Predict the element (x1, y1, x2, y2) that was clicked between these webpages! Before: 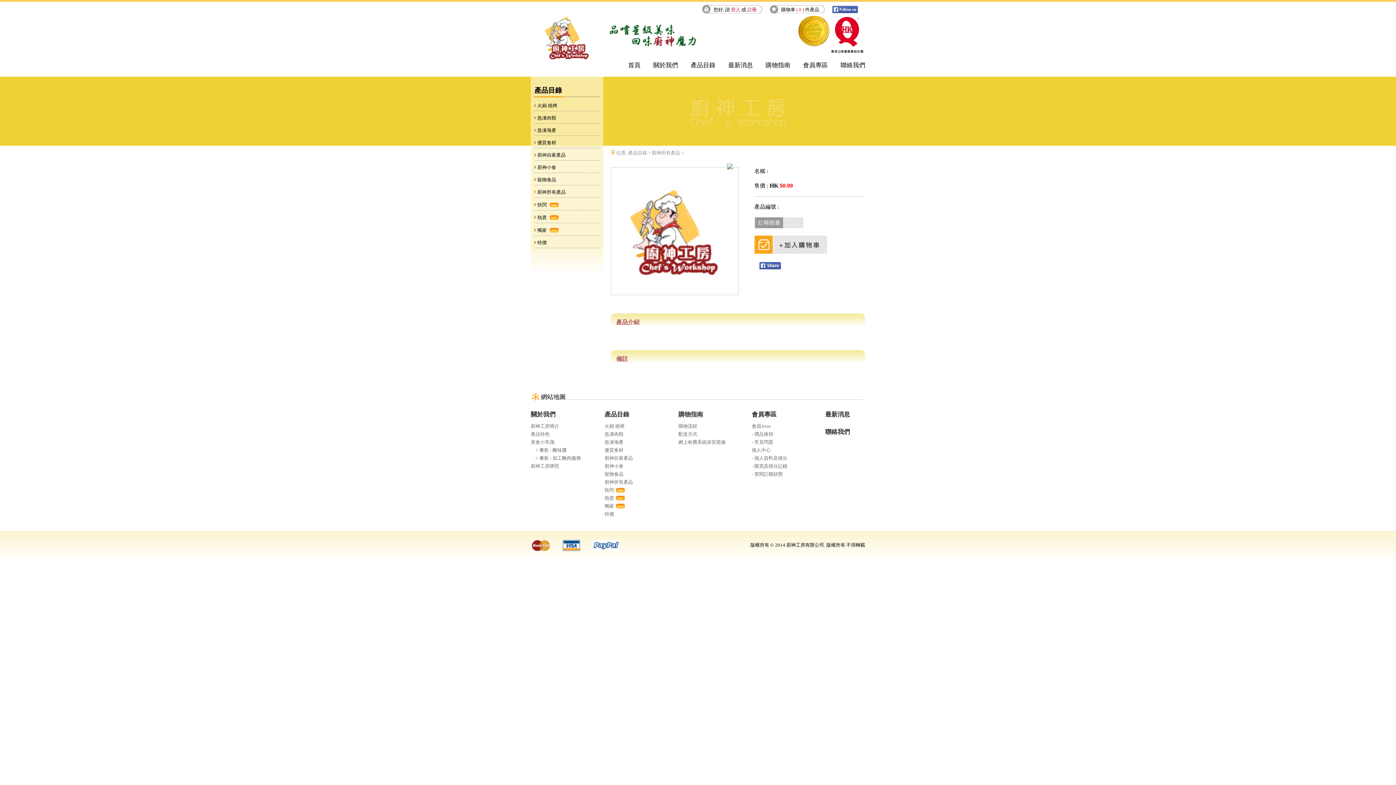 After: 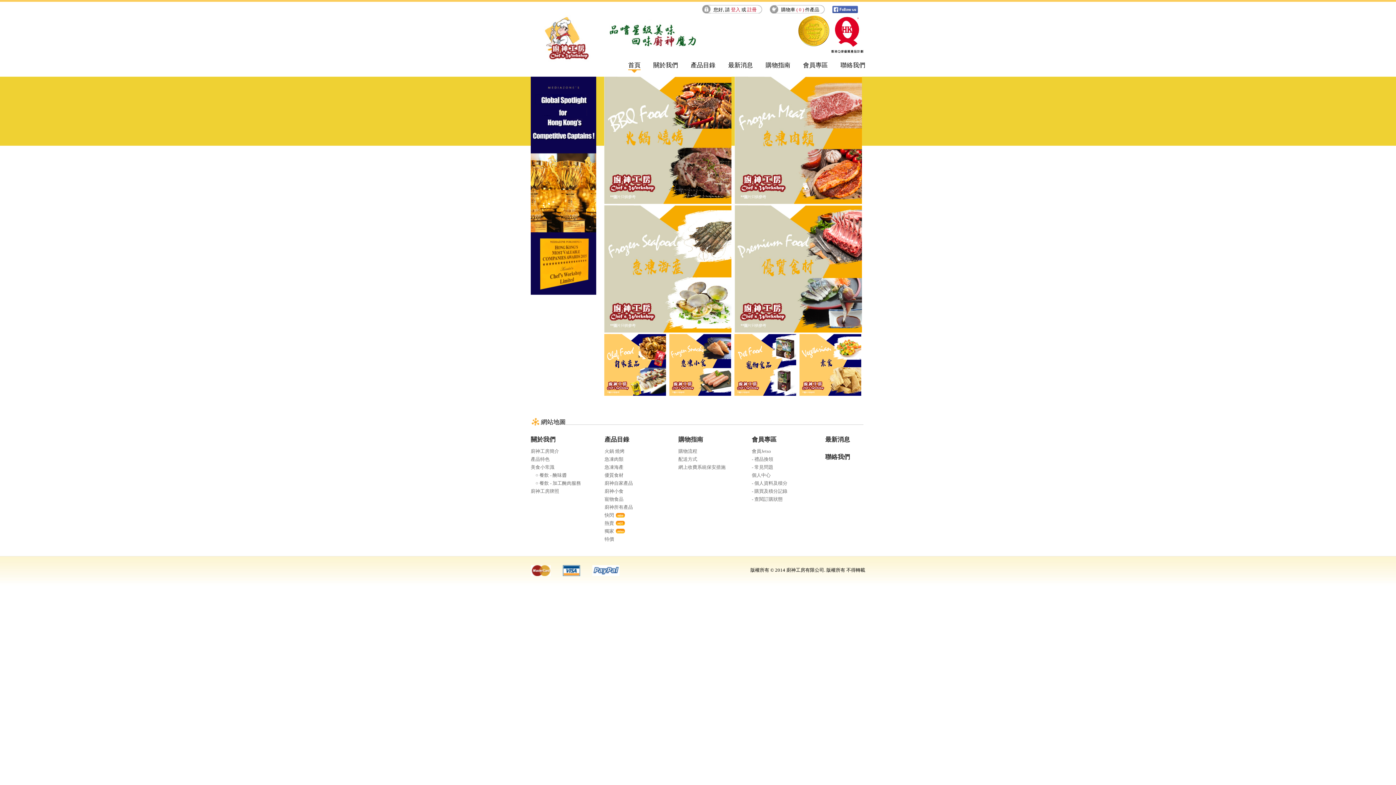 Action: label: 首頁 bbox: (628, 54, 640, 76)